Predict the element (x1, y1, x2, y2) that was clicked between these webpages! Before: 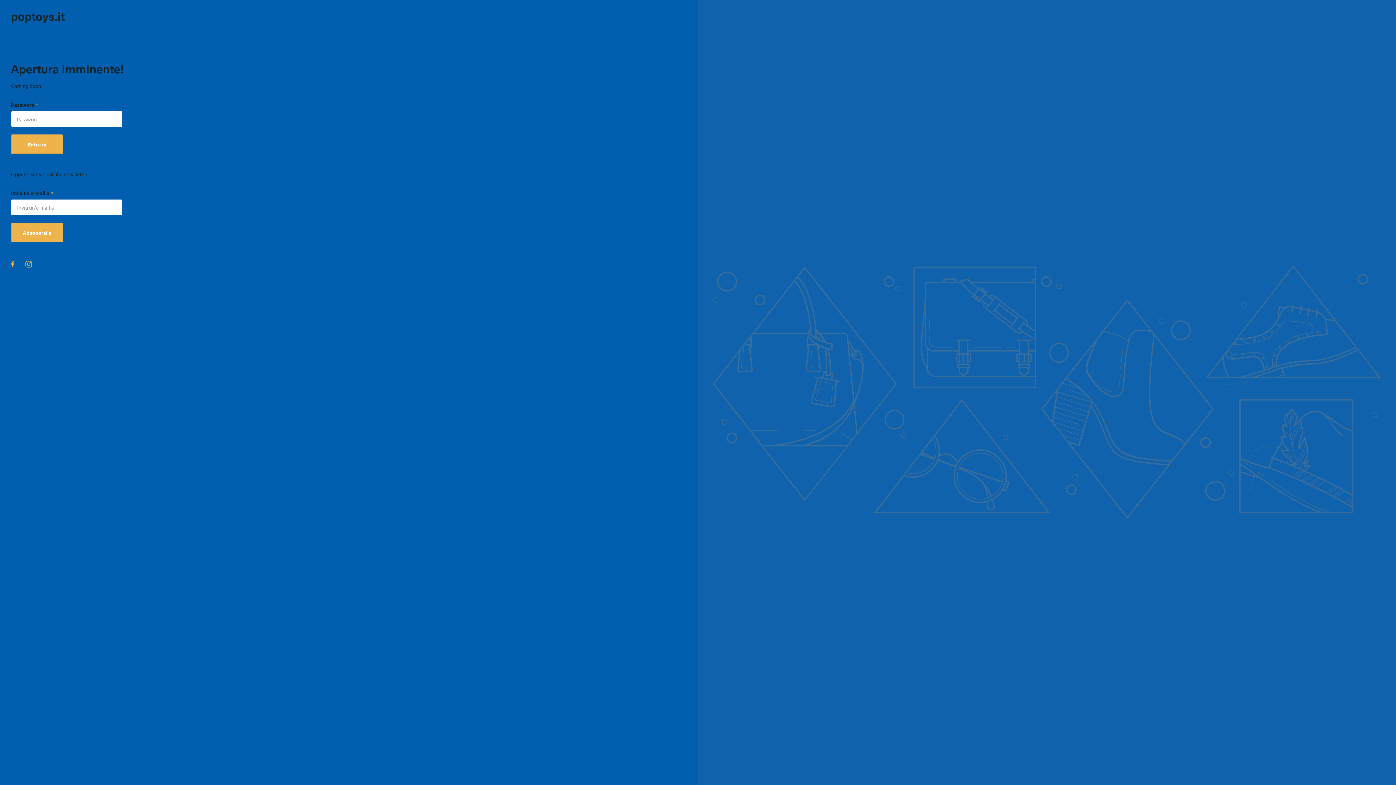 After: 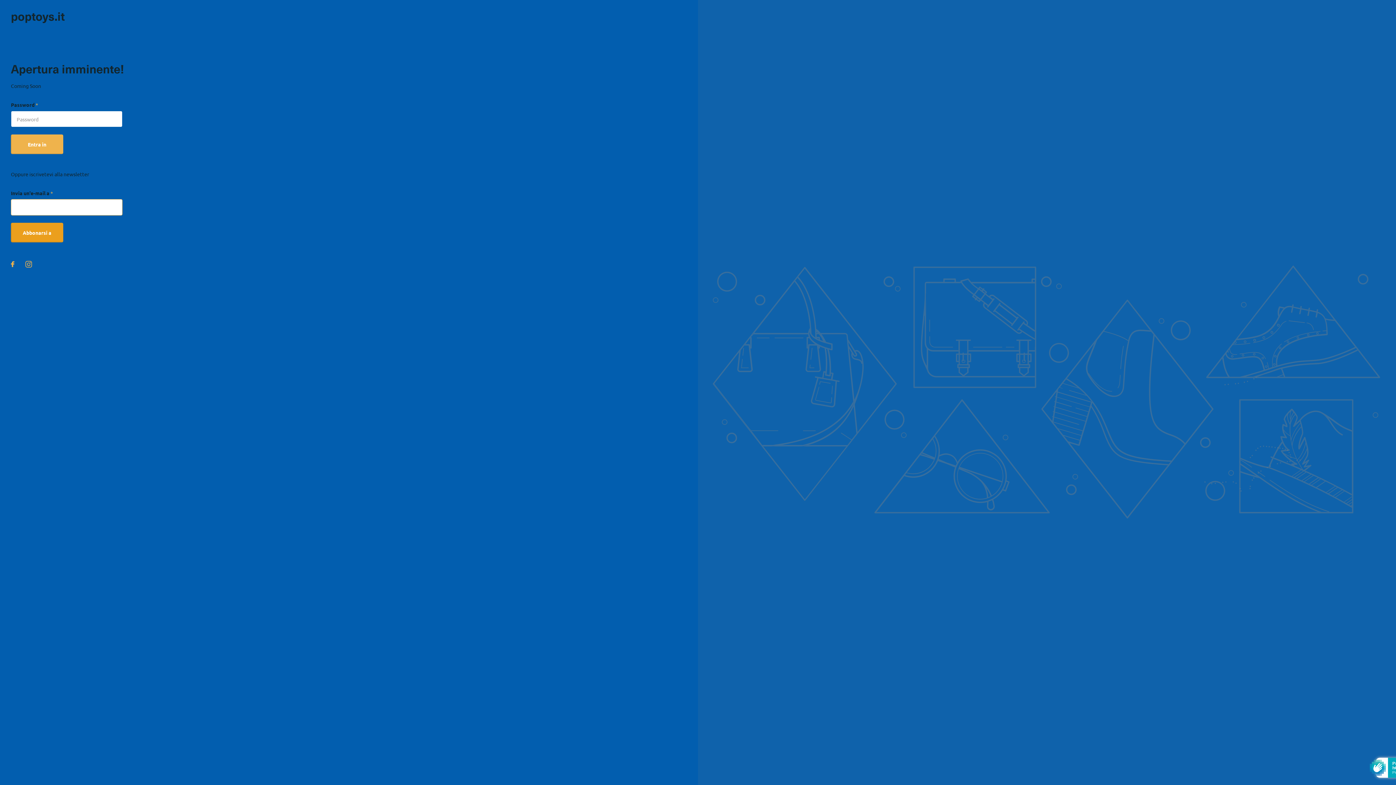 Action: label: Abbonarsi a bbox: (10, 222, 63, 242)